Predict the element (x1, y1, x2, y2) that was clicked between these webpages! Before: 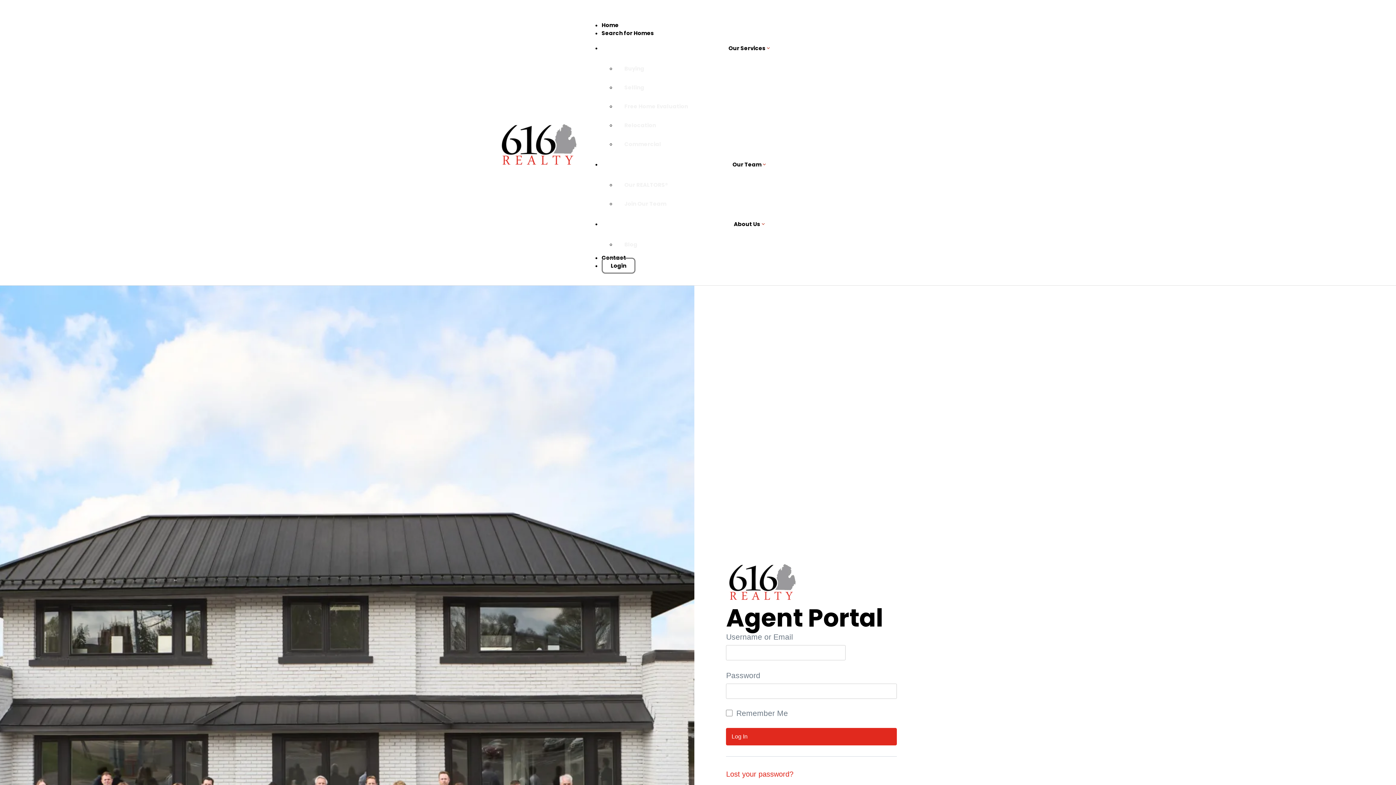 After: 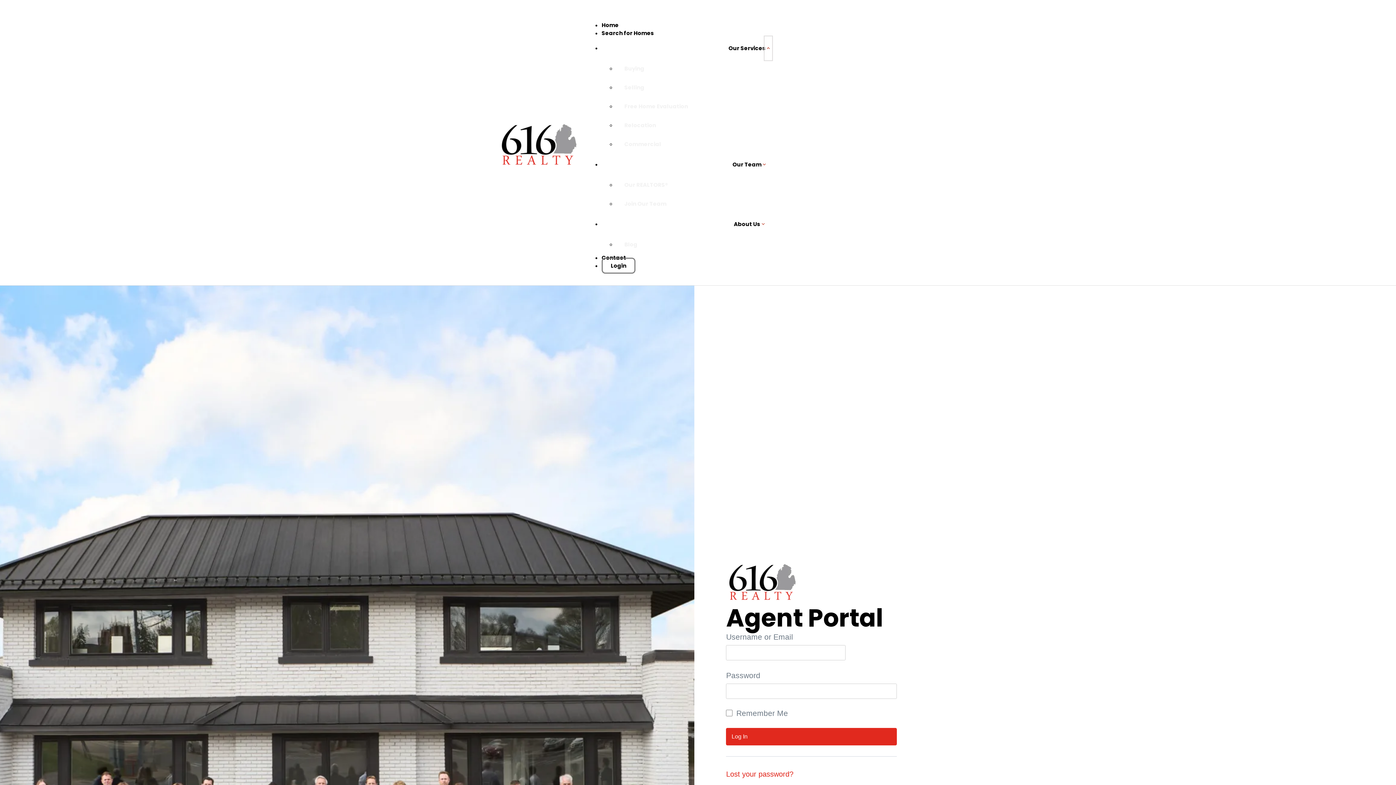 Action: bbox: (765, 37, 771, 59) label: Our Services Sub menu